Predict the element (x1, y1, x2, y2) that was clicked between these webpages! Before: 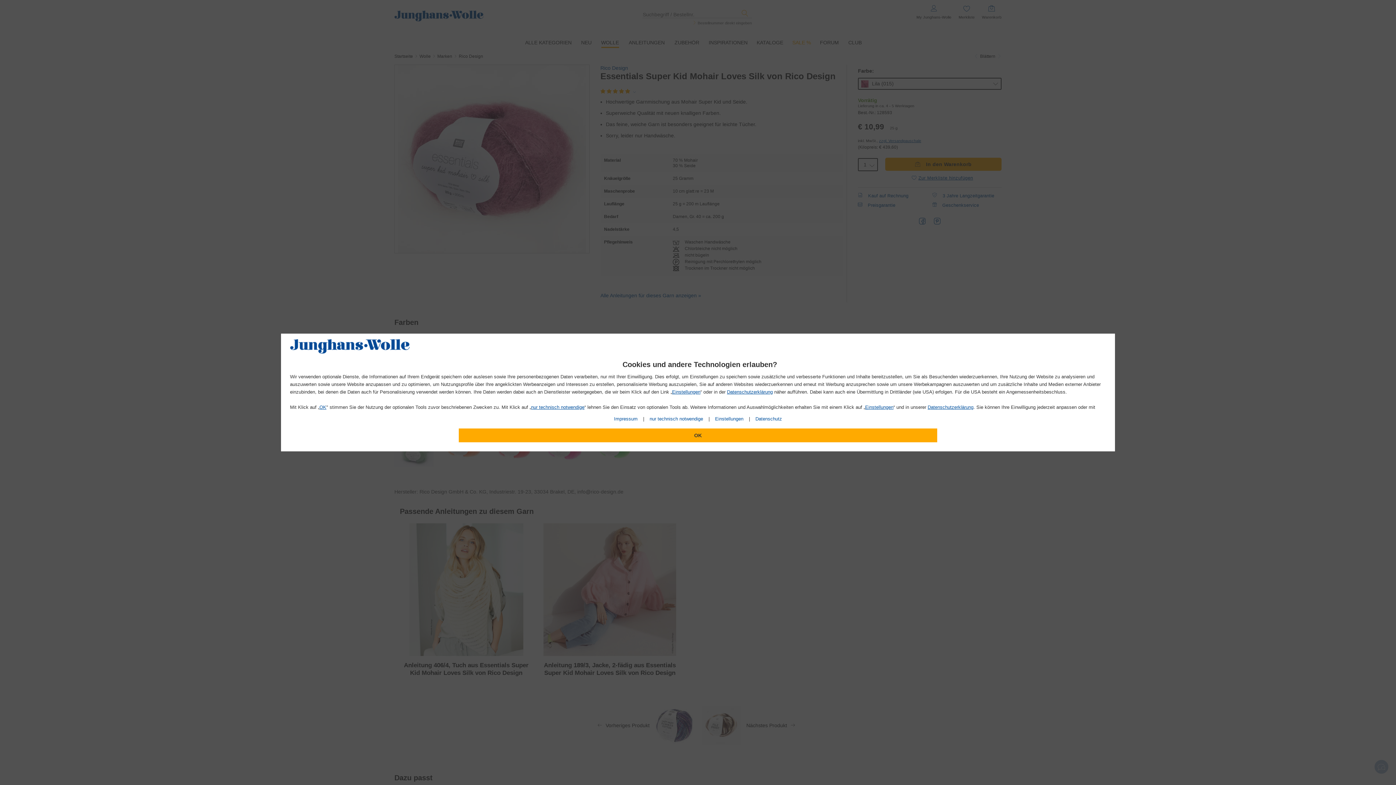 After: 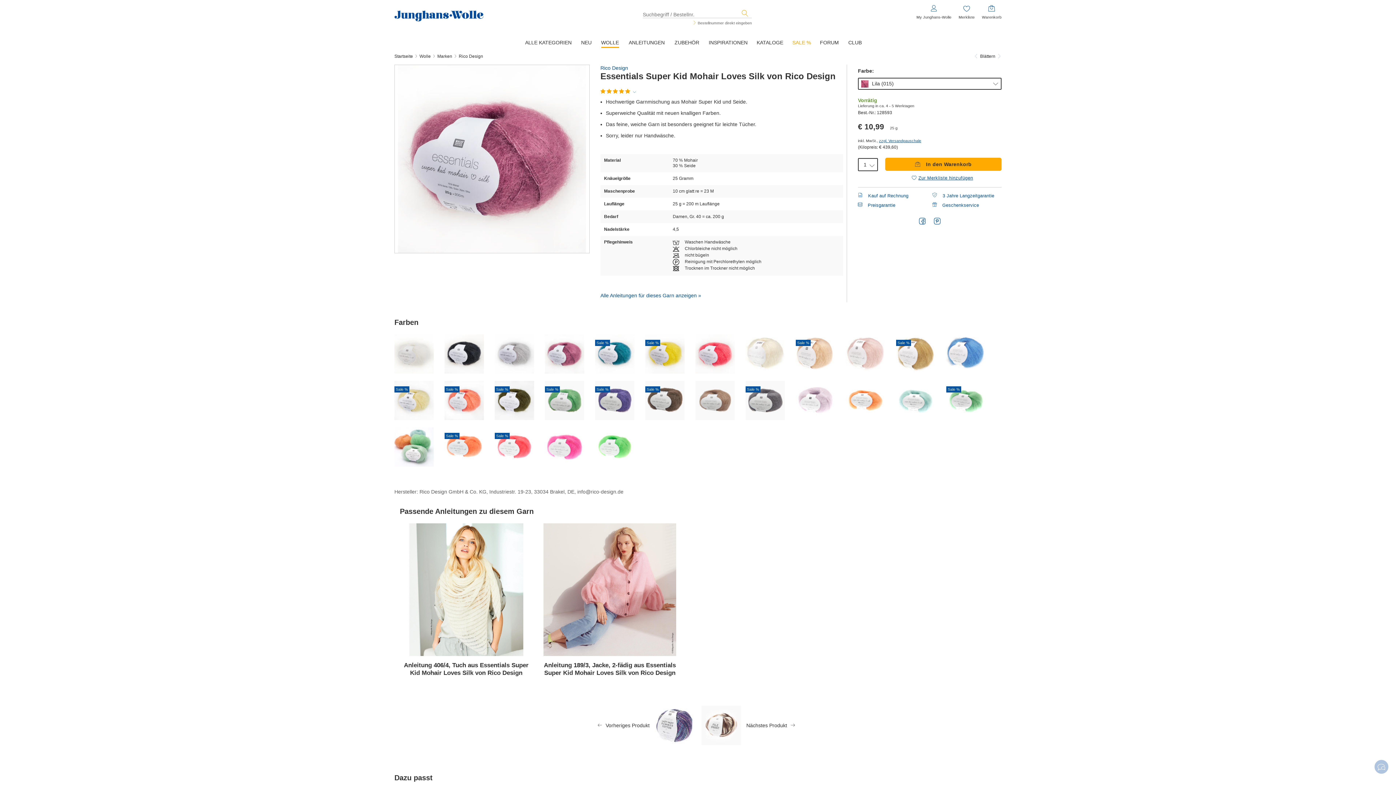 Action: label: nur technisch notwendige bbox: (649, 416, 703, 421)